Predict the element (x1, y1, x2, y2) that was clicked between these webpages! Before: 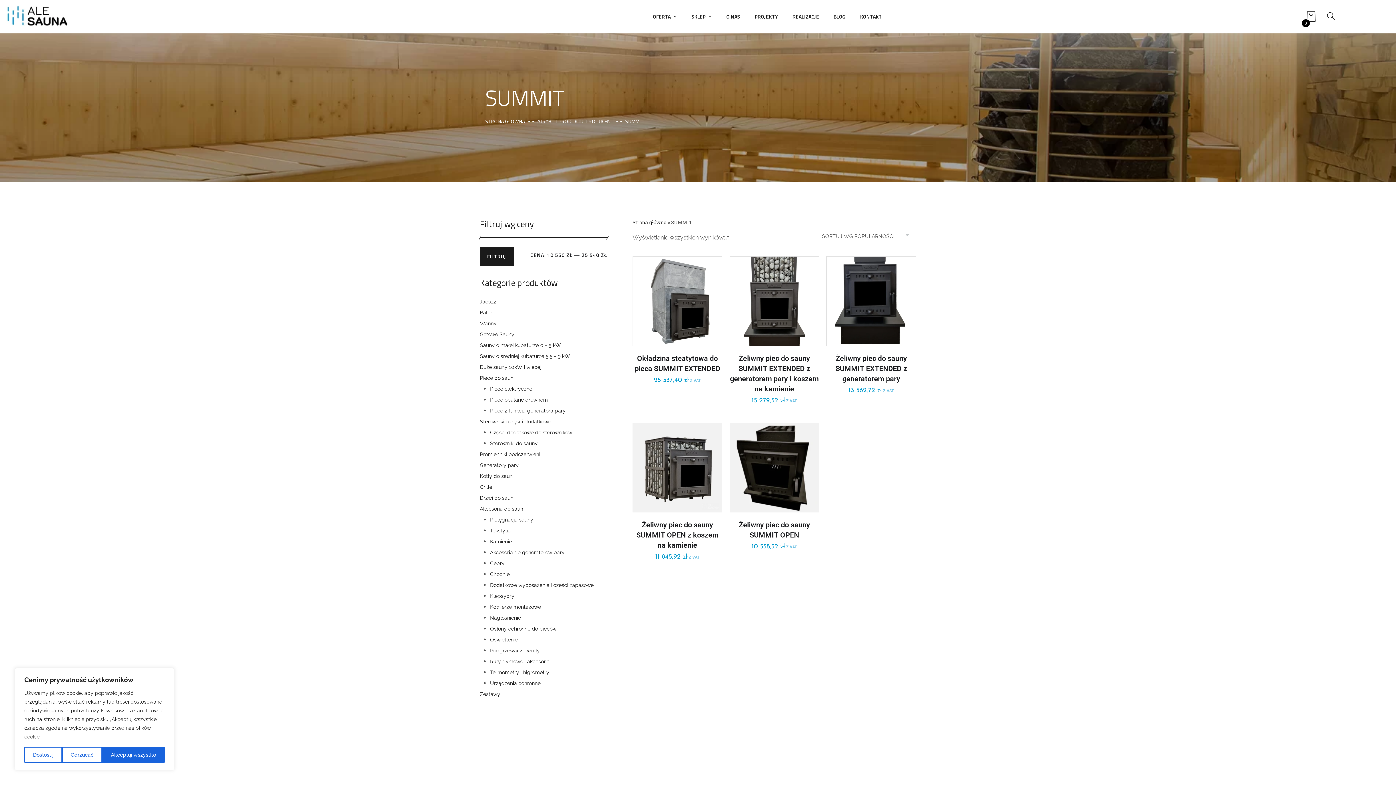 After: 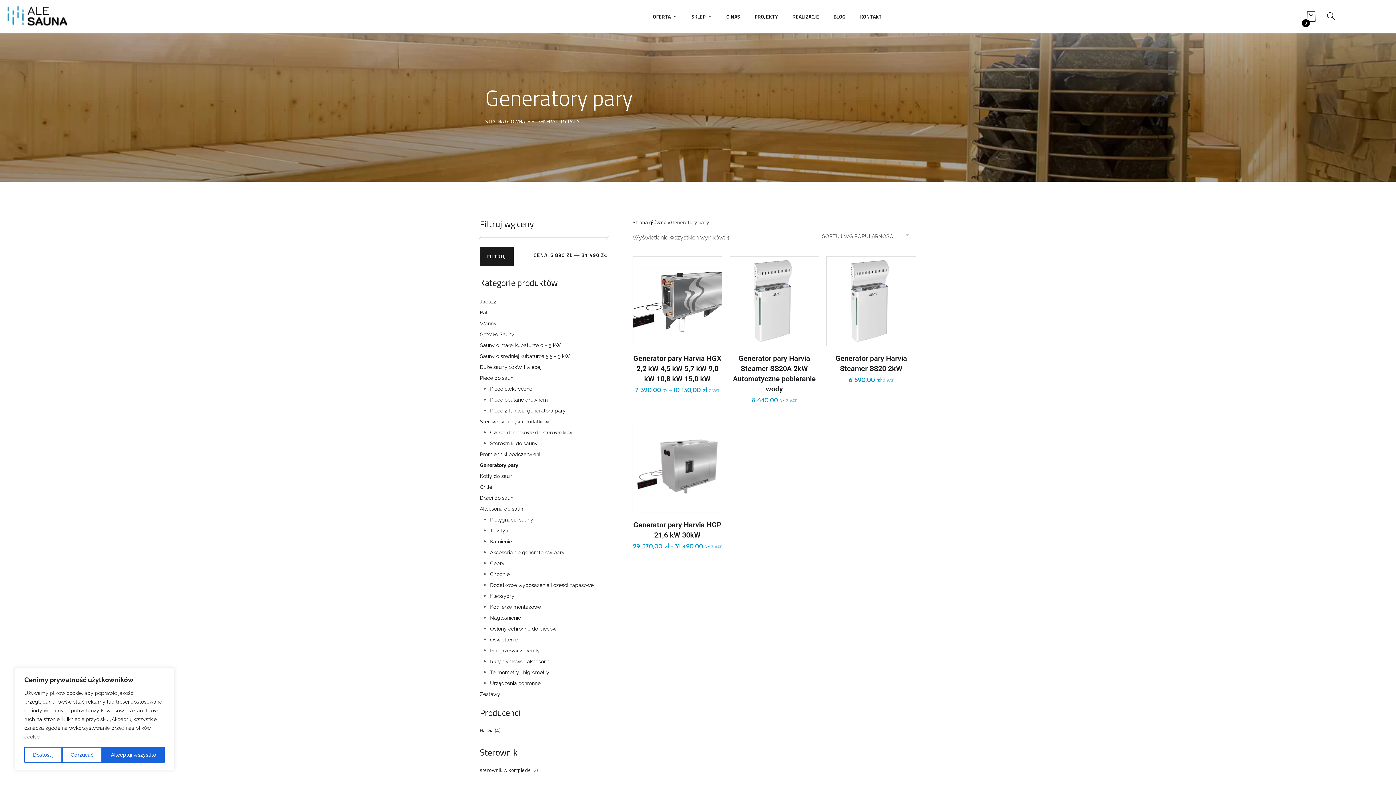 Action: label: Generatory pary bbox: (480, 462, 518, 468)